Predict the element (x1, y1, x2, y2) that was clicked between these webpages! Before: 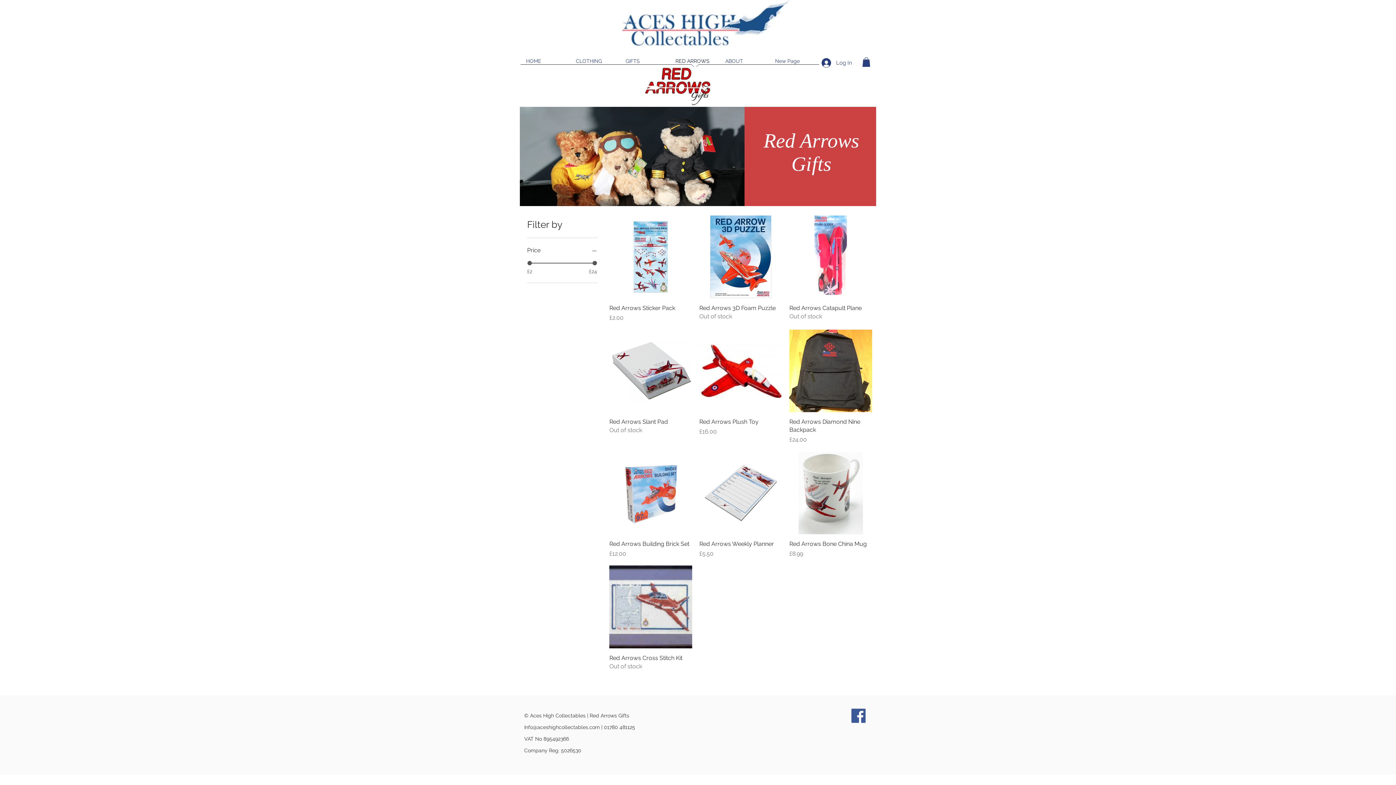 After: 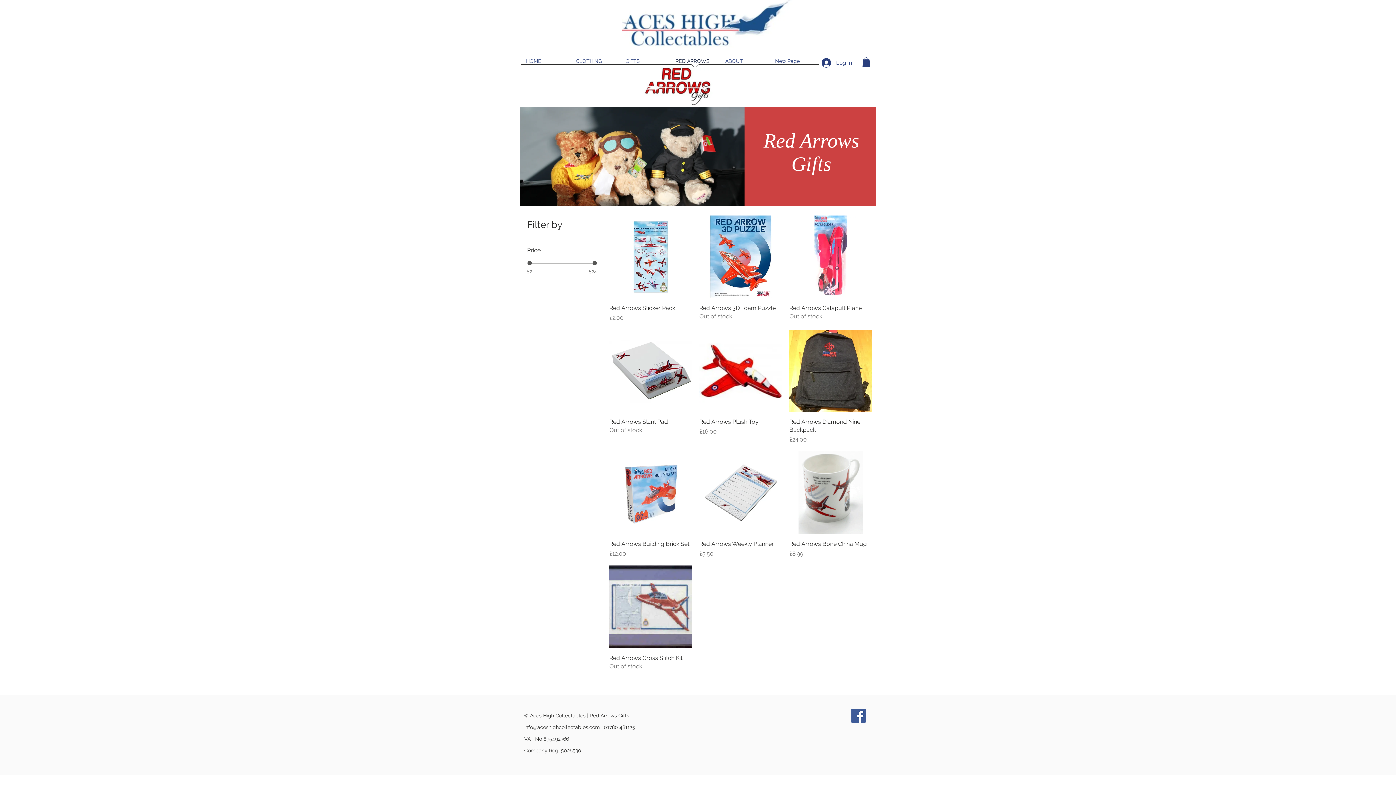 Action: label: Price bbox: (527, 245, 598, 255)